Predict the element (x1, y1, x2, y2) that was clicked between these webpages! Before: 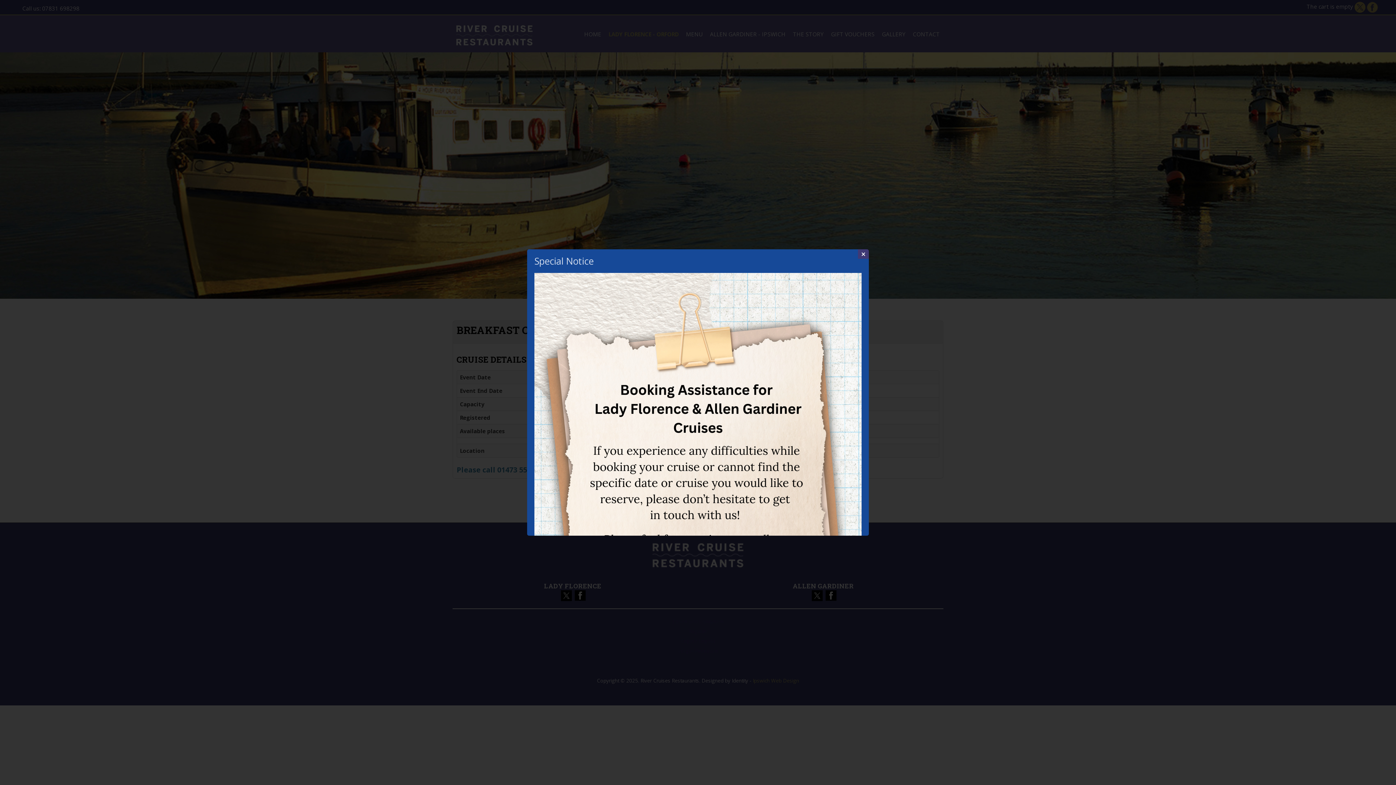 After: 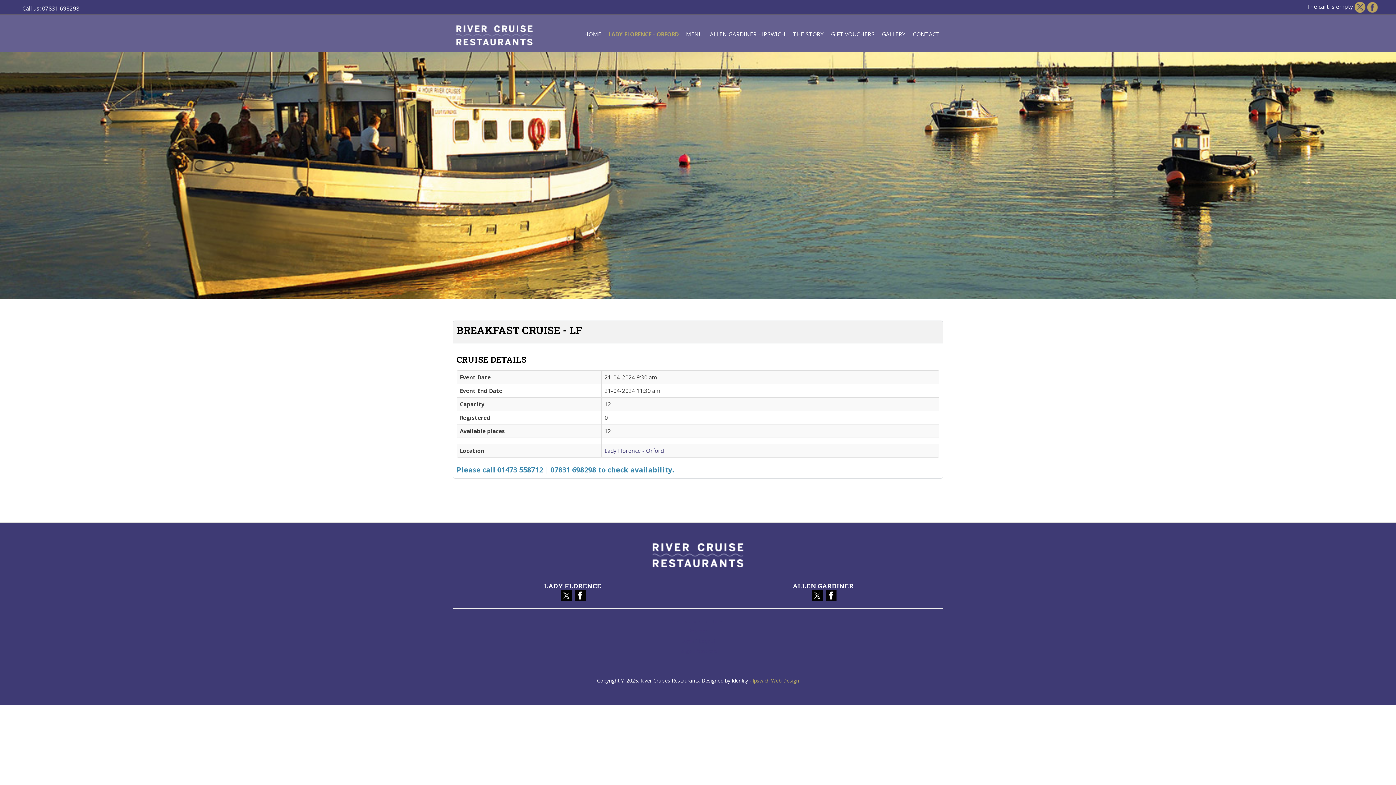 Action: bbox: (534, 273, 861, 735)